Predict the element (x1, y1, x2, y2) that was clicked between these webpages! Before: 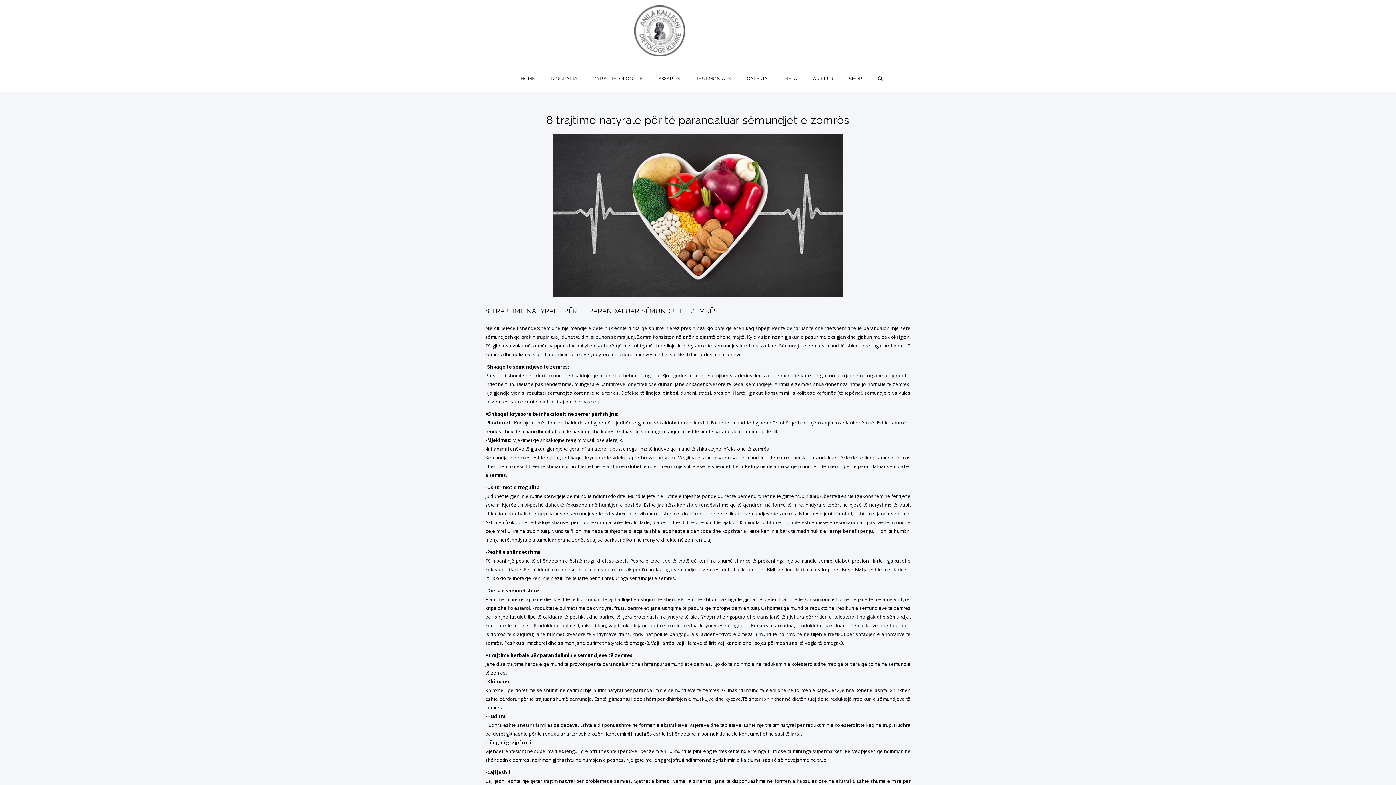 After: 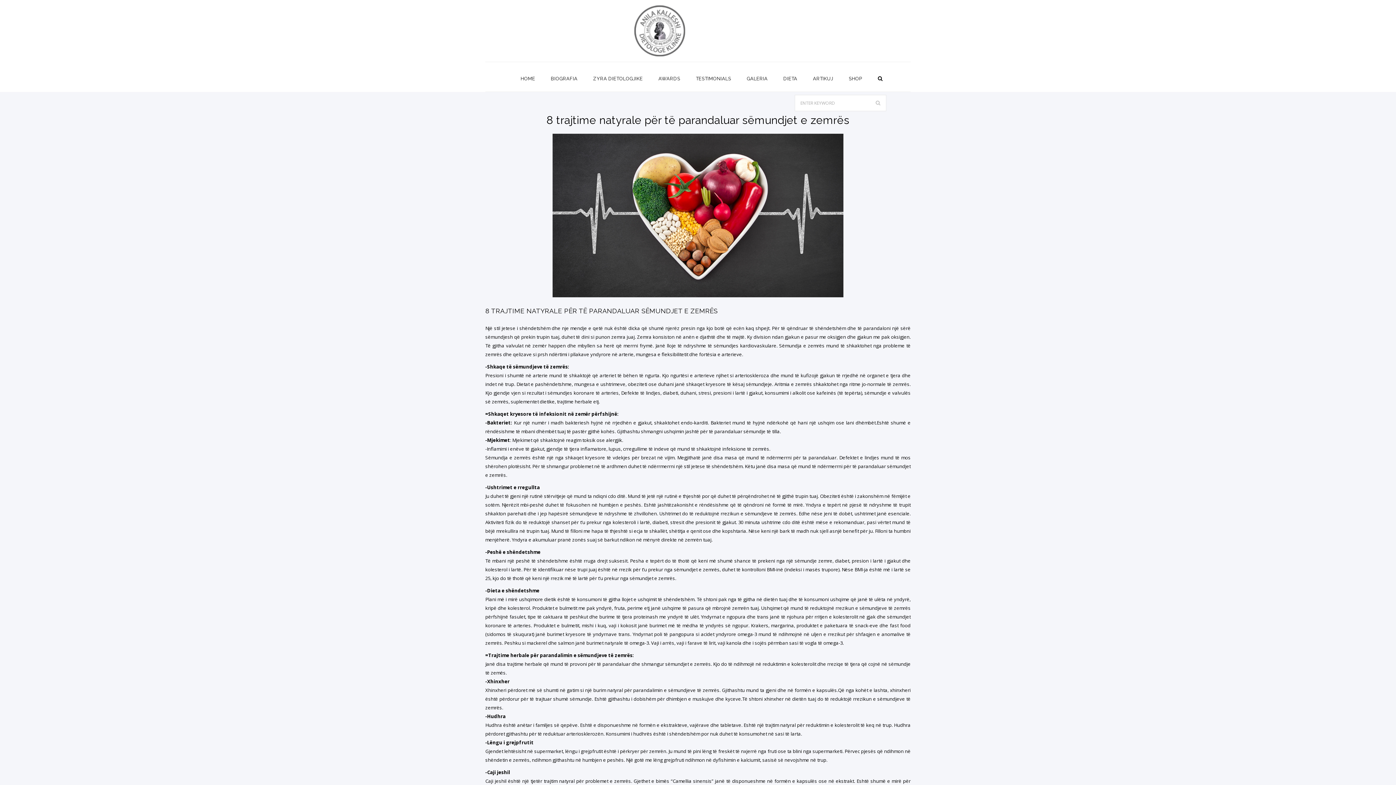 Action: bbox: (878, 74, 882, 81)